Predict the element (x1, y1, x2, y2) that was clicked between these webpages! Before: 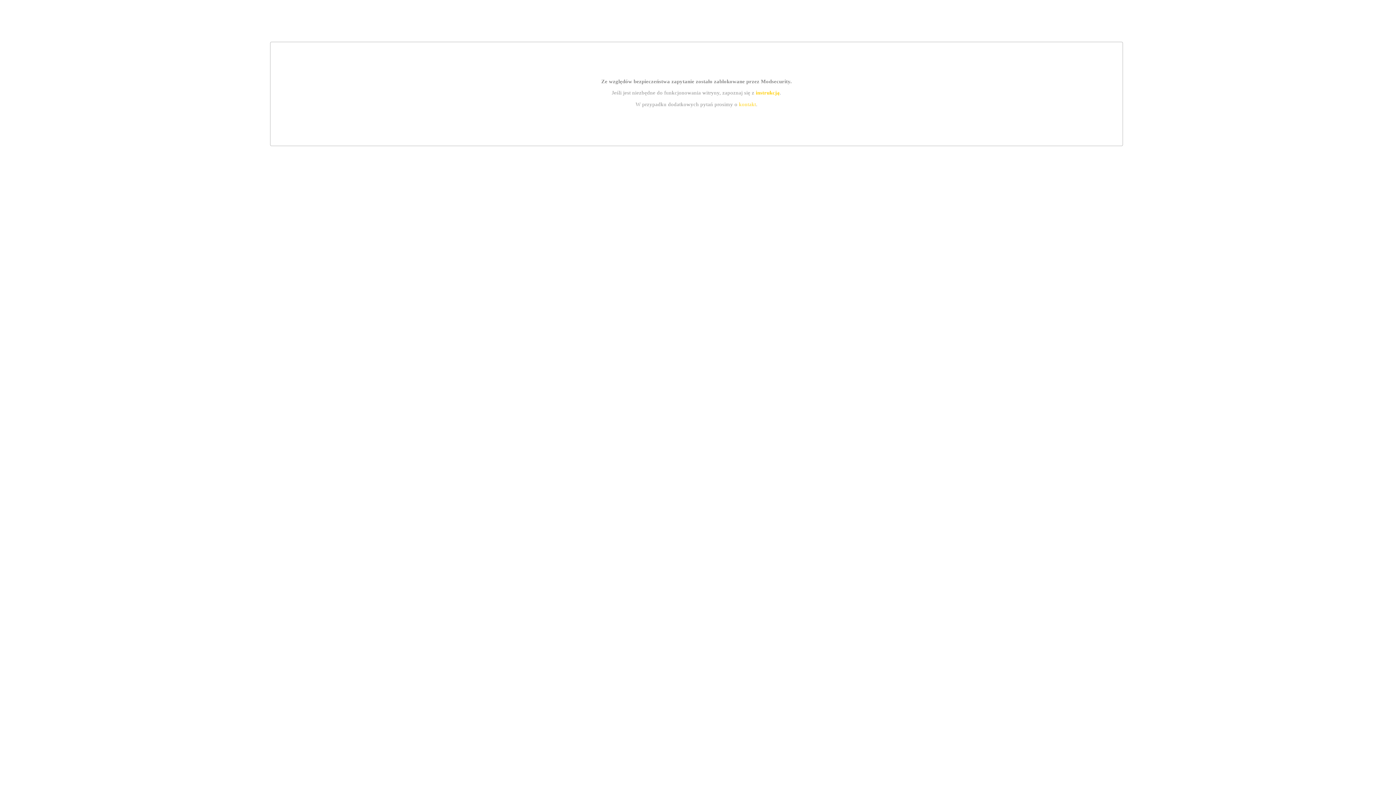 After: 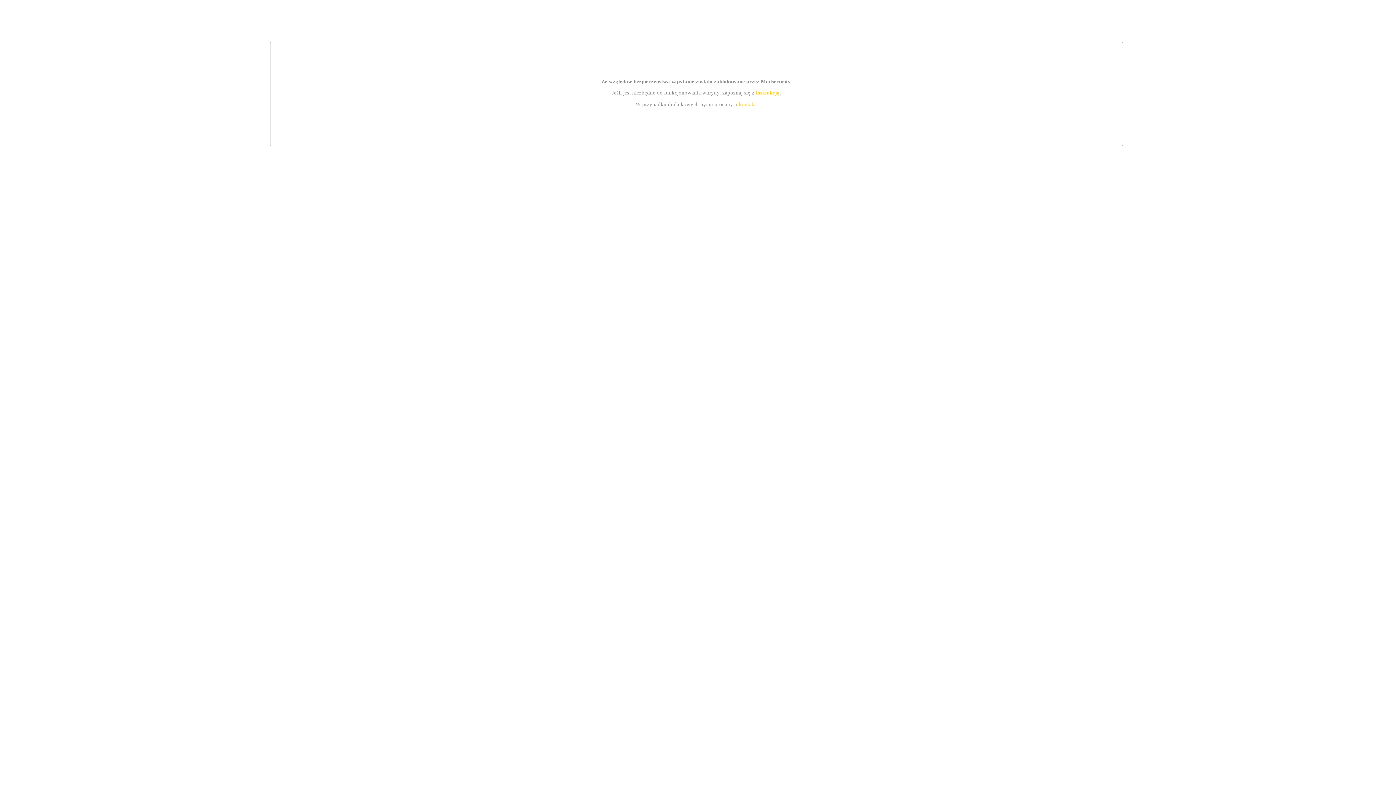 Action: bbox: (739, 101, 756, 107) label: kontakt